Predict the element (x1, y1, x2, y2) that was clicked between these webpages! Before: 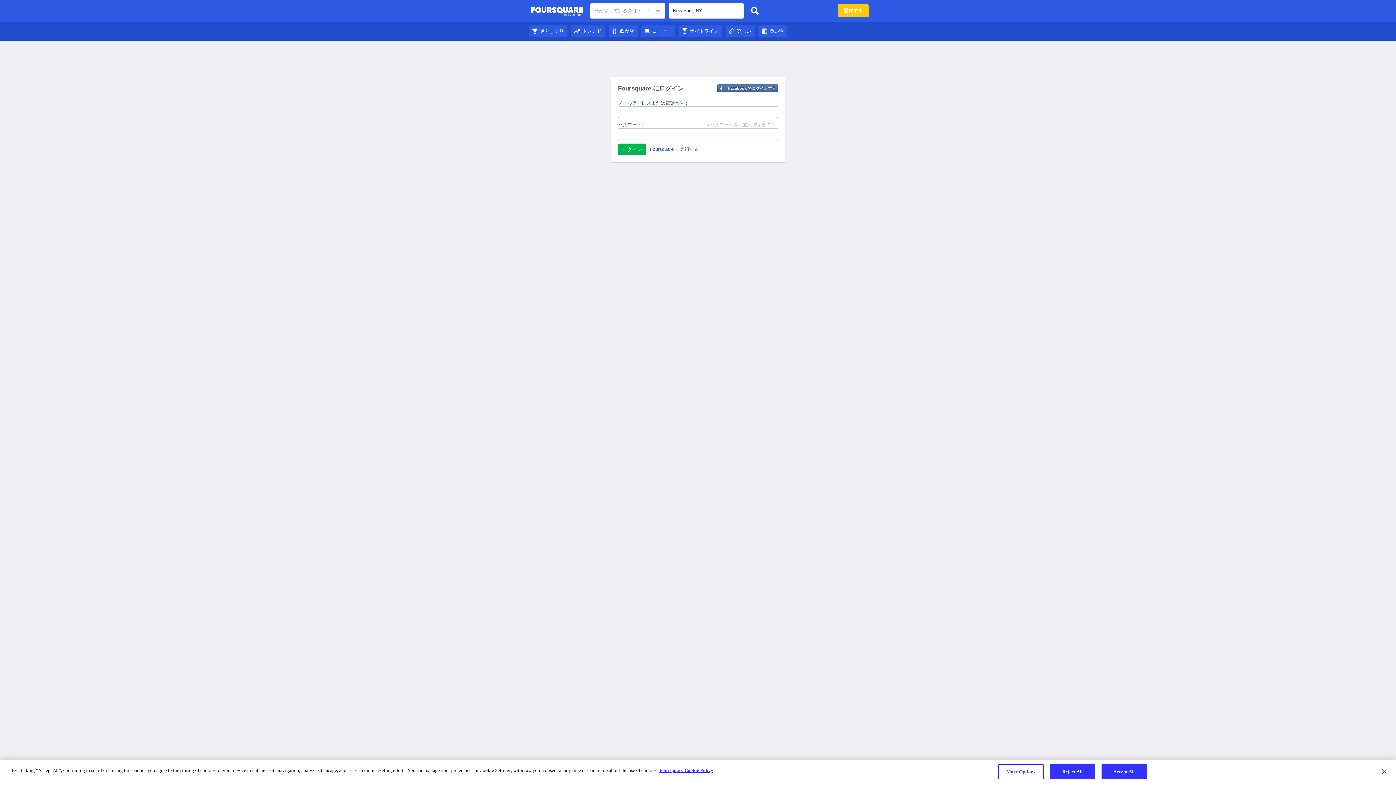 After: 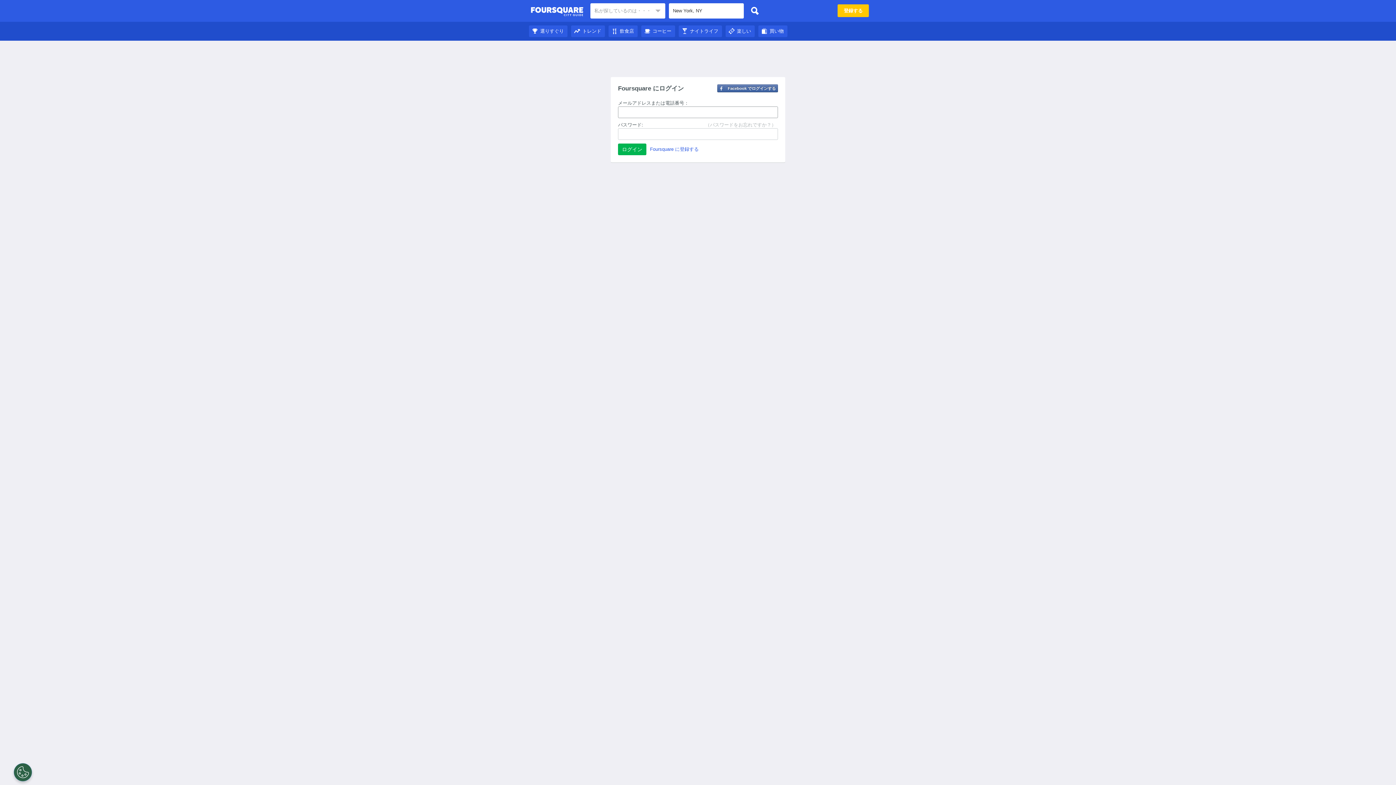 Action: label: 楽しい bbox: (725, 28, 754, 33)